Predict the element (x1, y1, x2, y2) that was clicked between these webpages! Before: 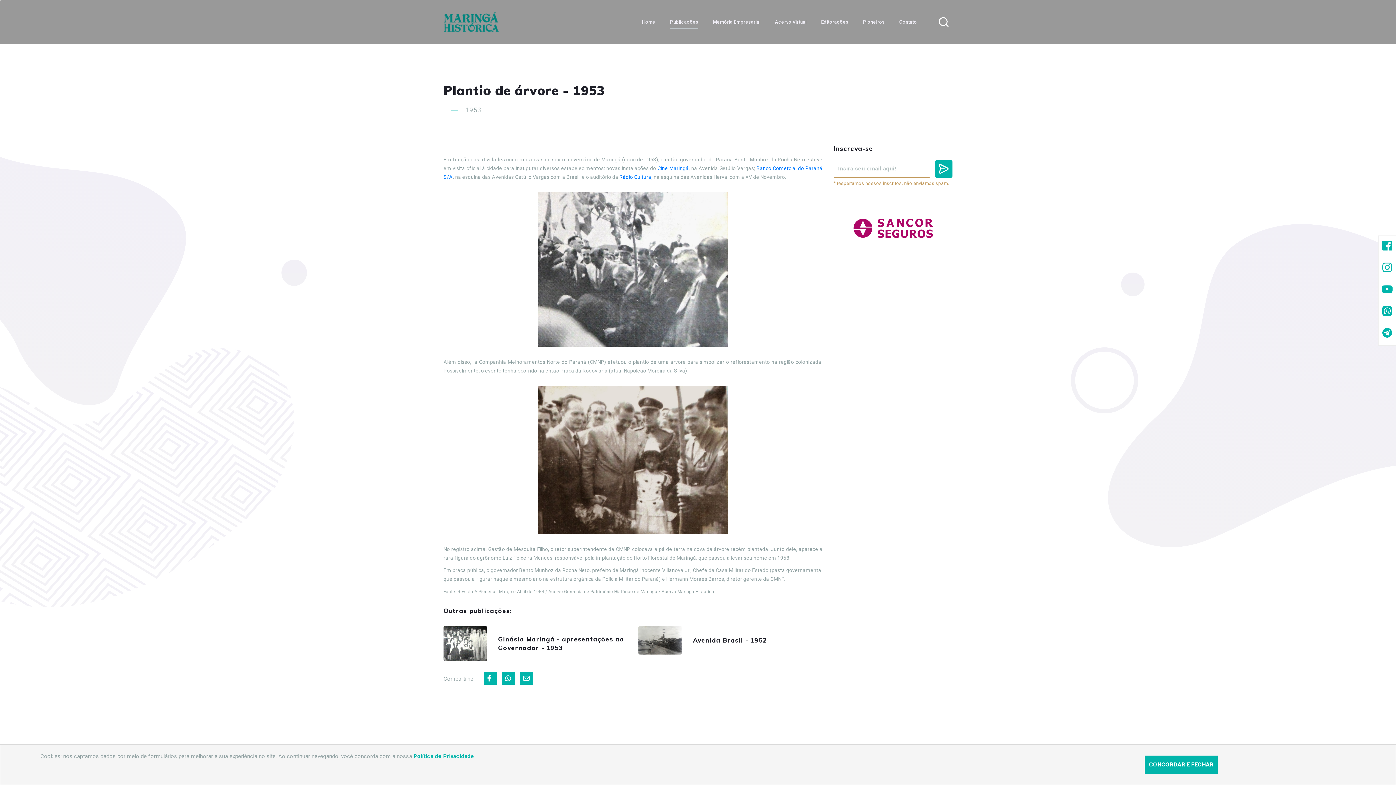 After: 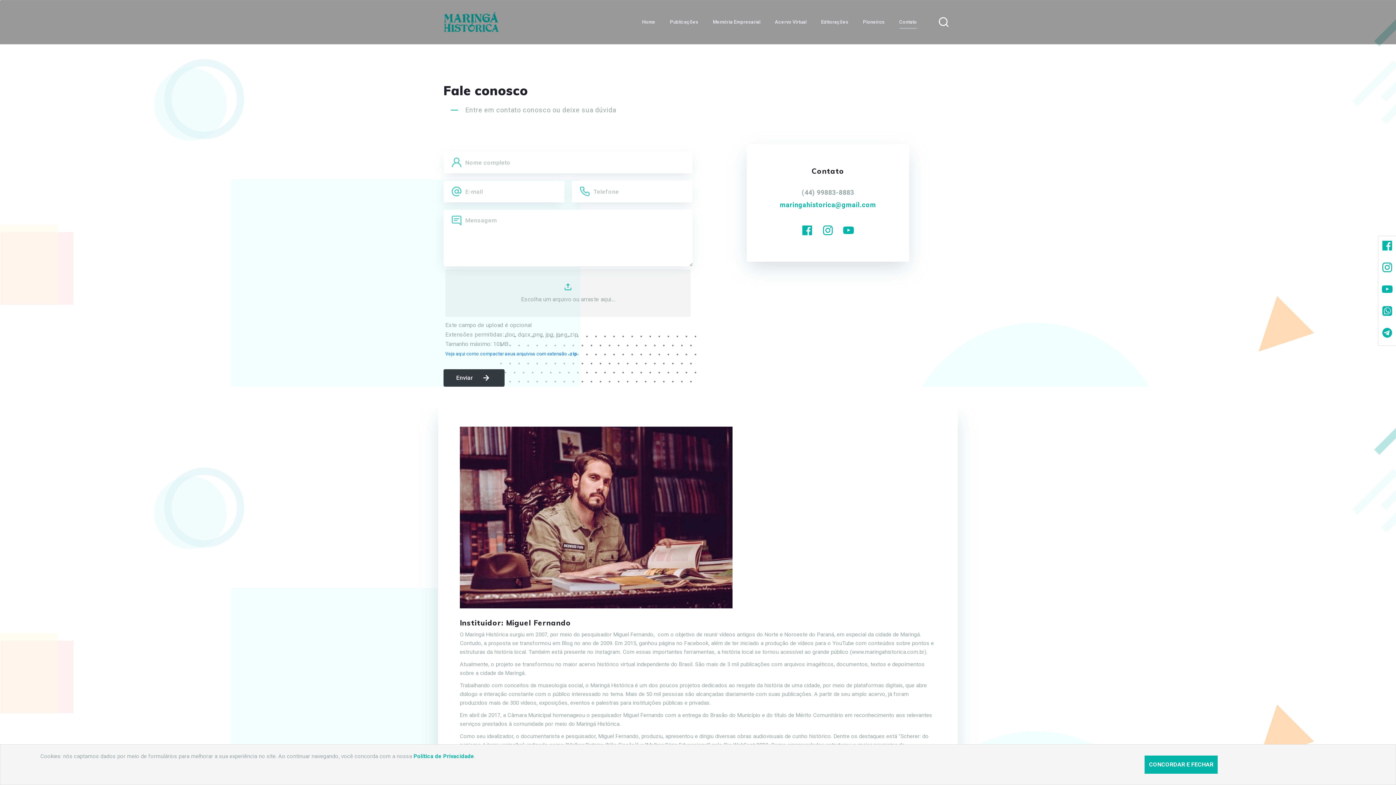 Action: bbox: (899, 18, 917, 25) label: Contato